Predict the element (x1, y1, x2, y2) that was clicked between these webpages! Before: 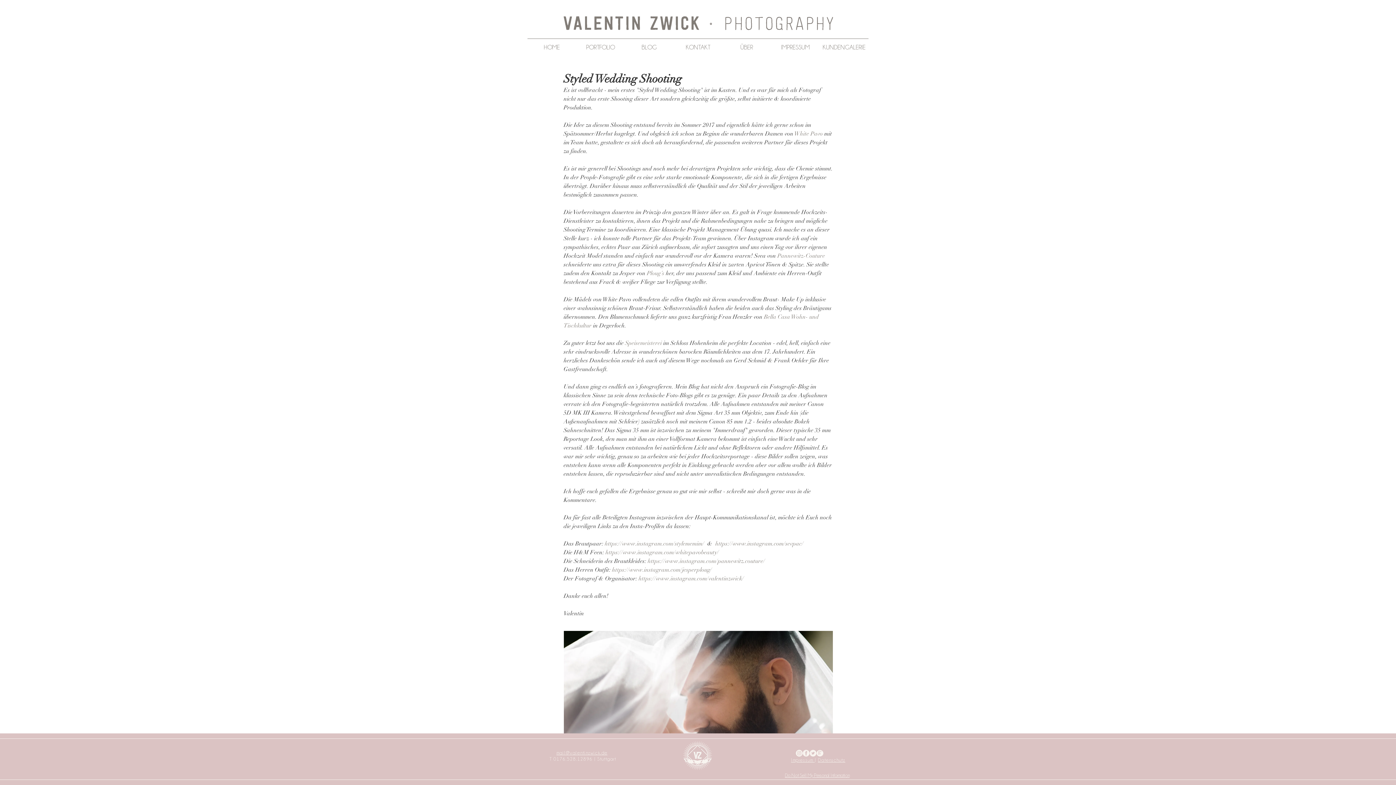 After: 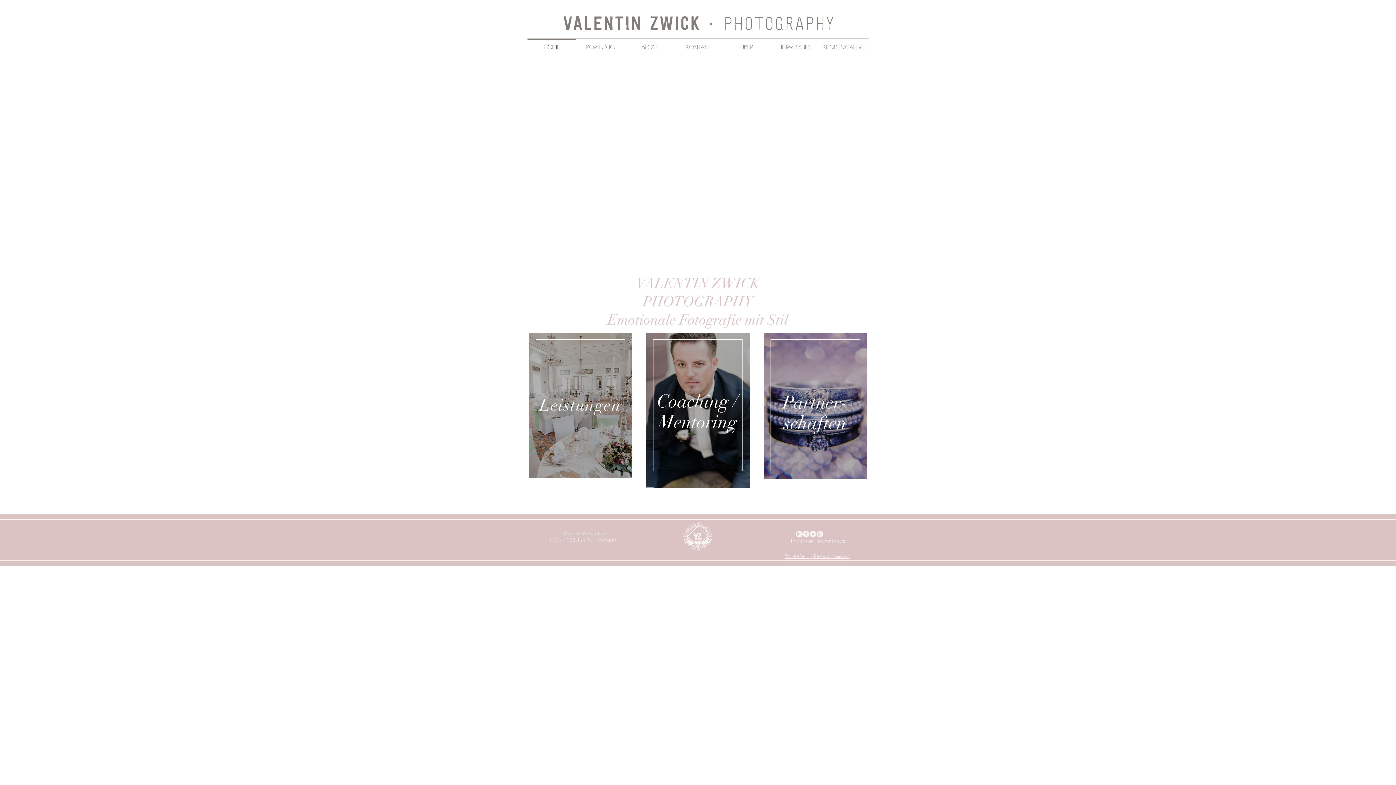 Action: bbox: (681, 741, 714, 770)